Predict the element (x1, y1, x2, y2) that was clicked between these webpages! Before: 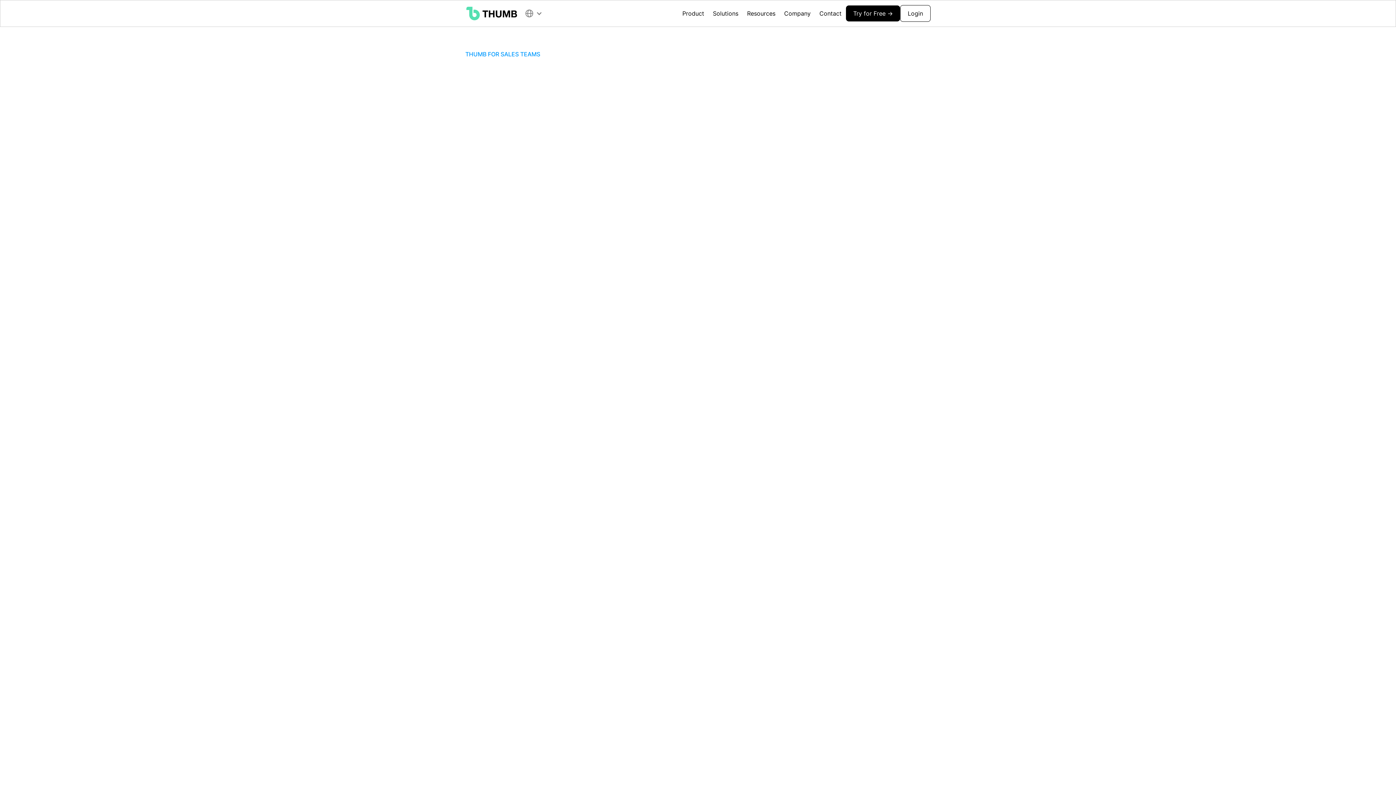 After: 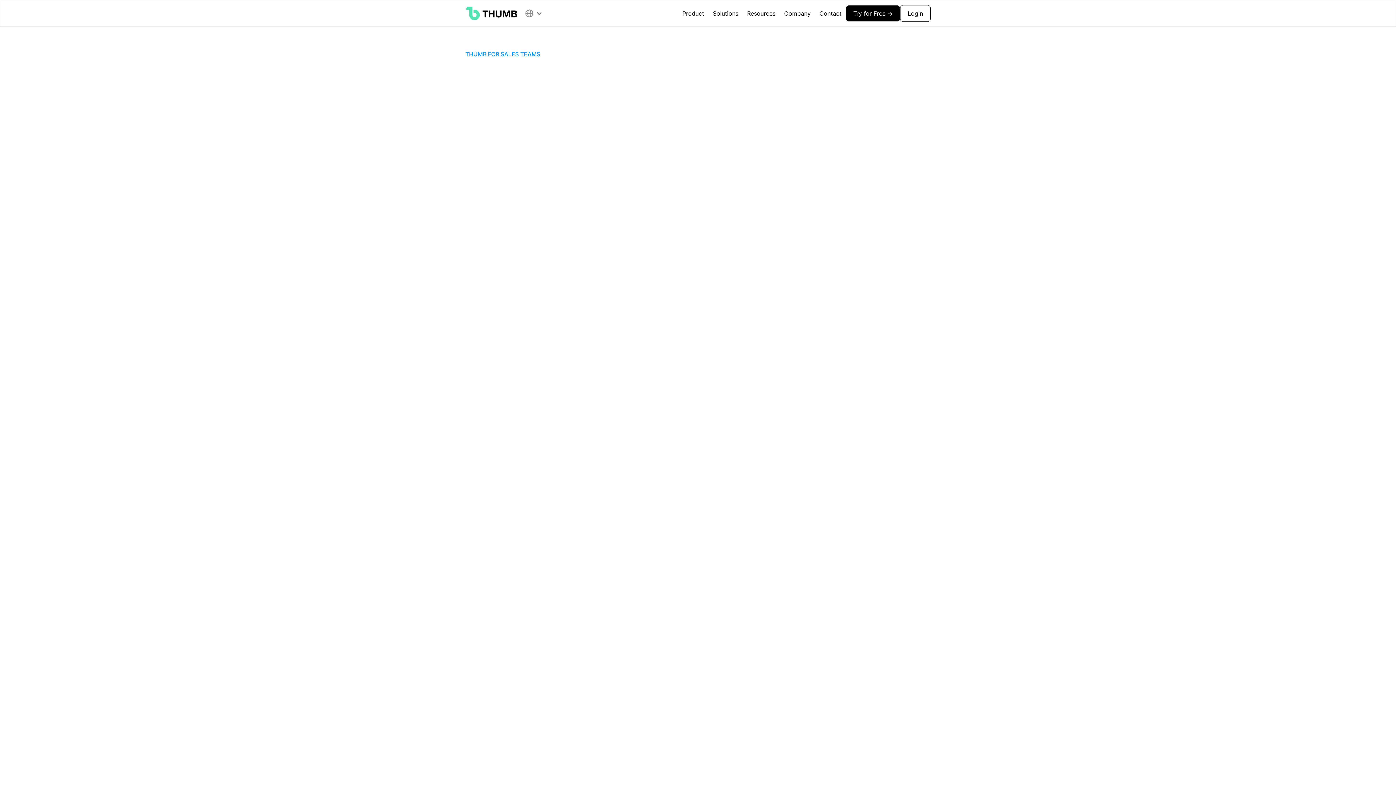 Action: label: Get Free Early Access -> bbox: (465, 224, 564, 243)